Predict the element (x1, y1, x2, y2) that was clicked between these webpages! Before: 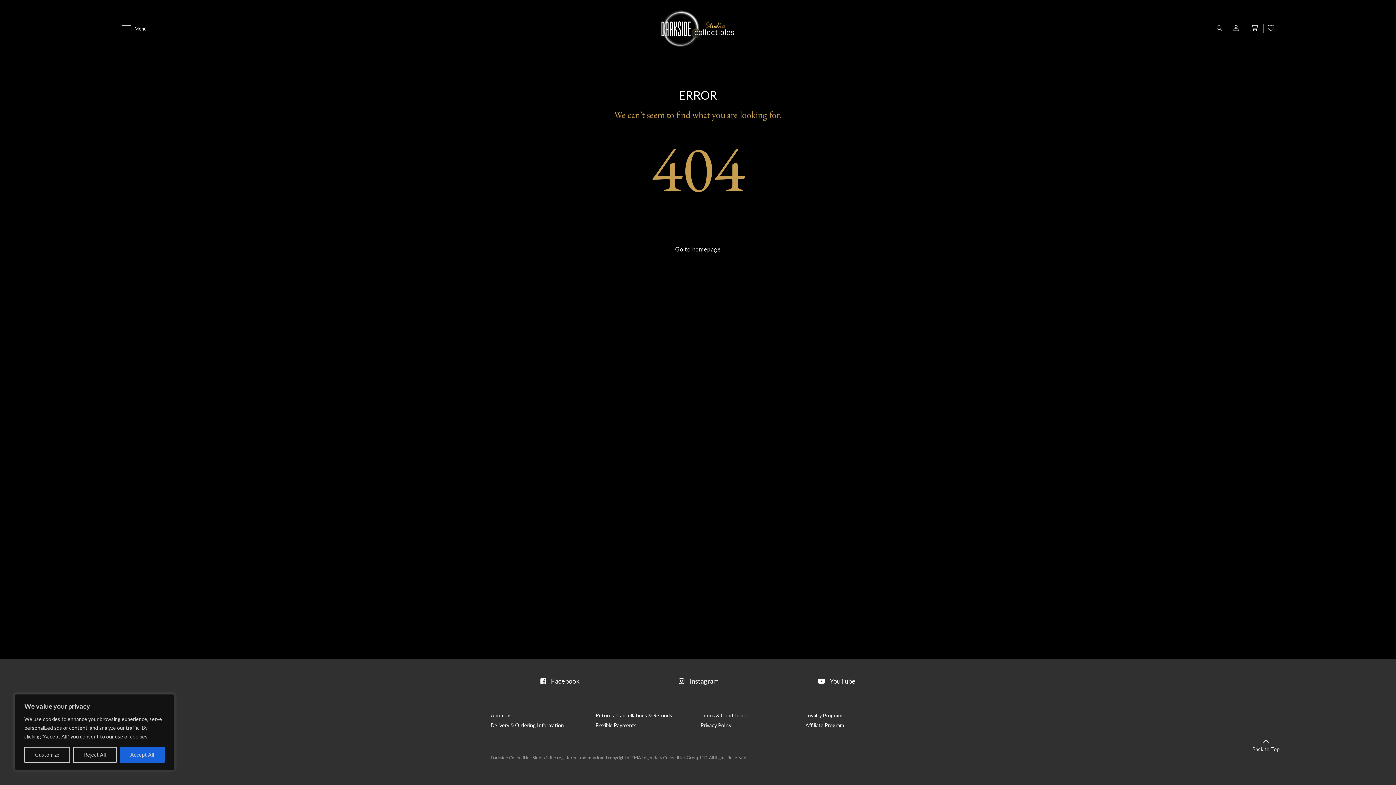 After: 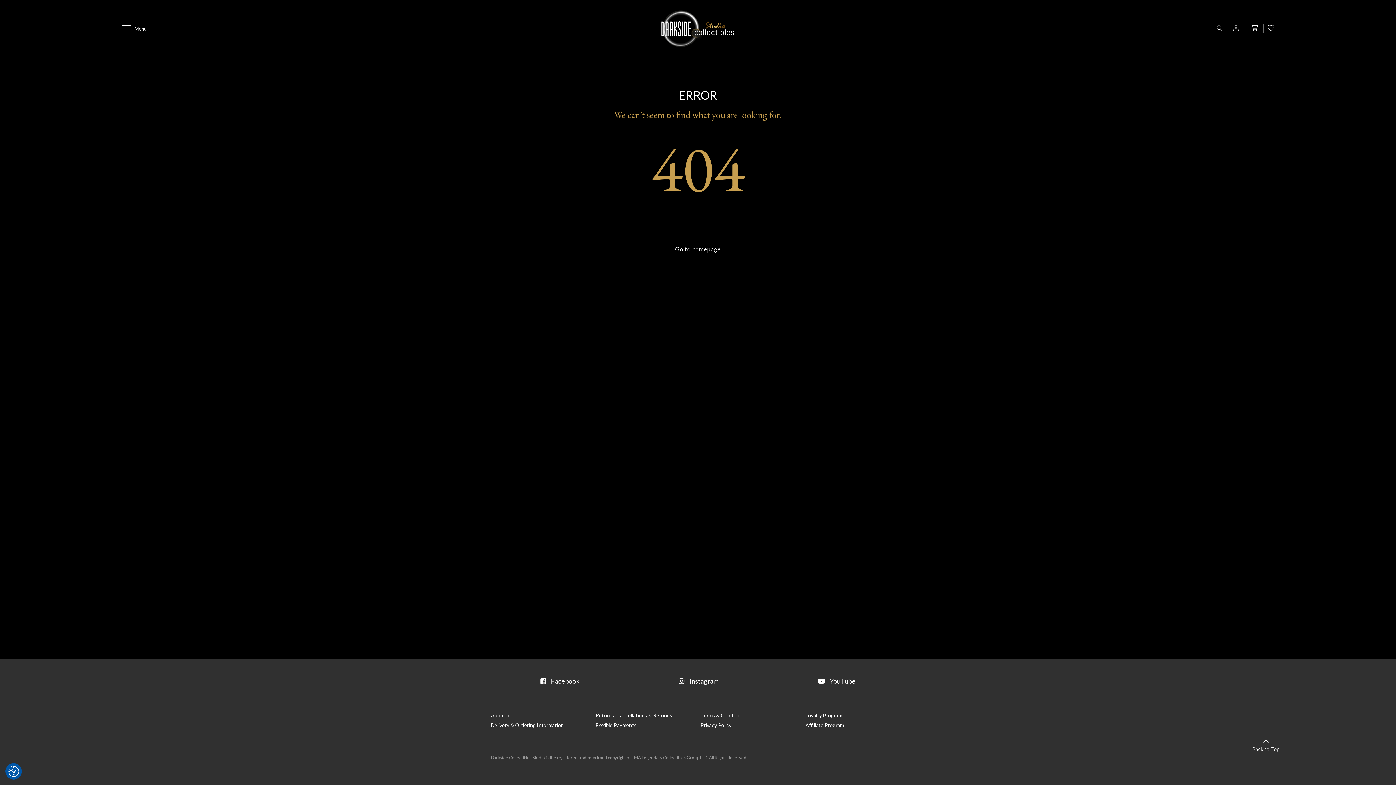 Action: label: Accept All bbox: (119, 747, 164, 763)